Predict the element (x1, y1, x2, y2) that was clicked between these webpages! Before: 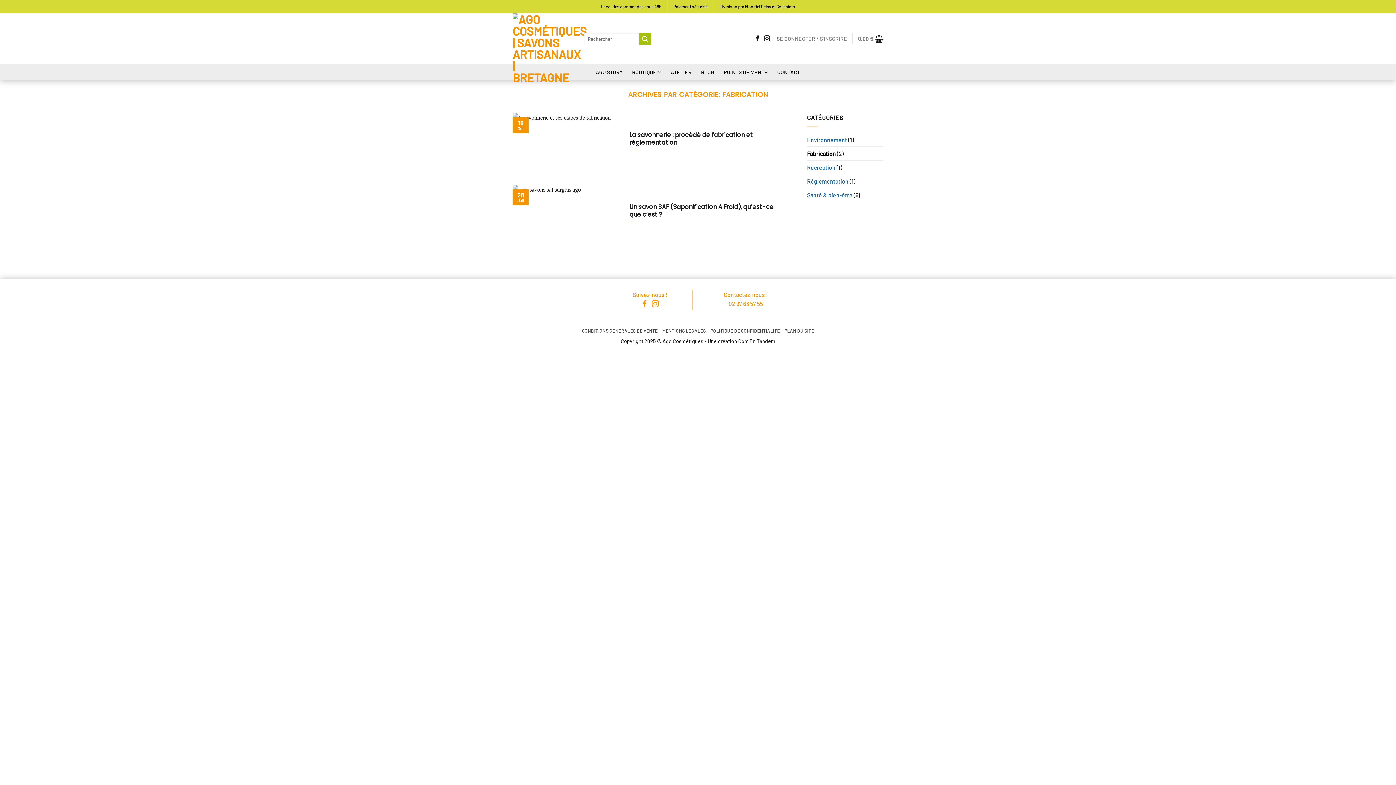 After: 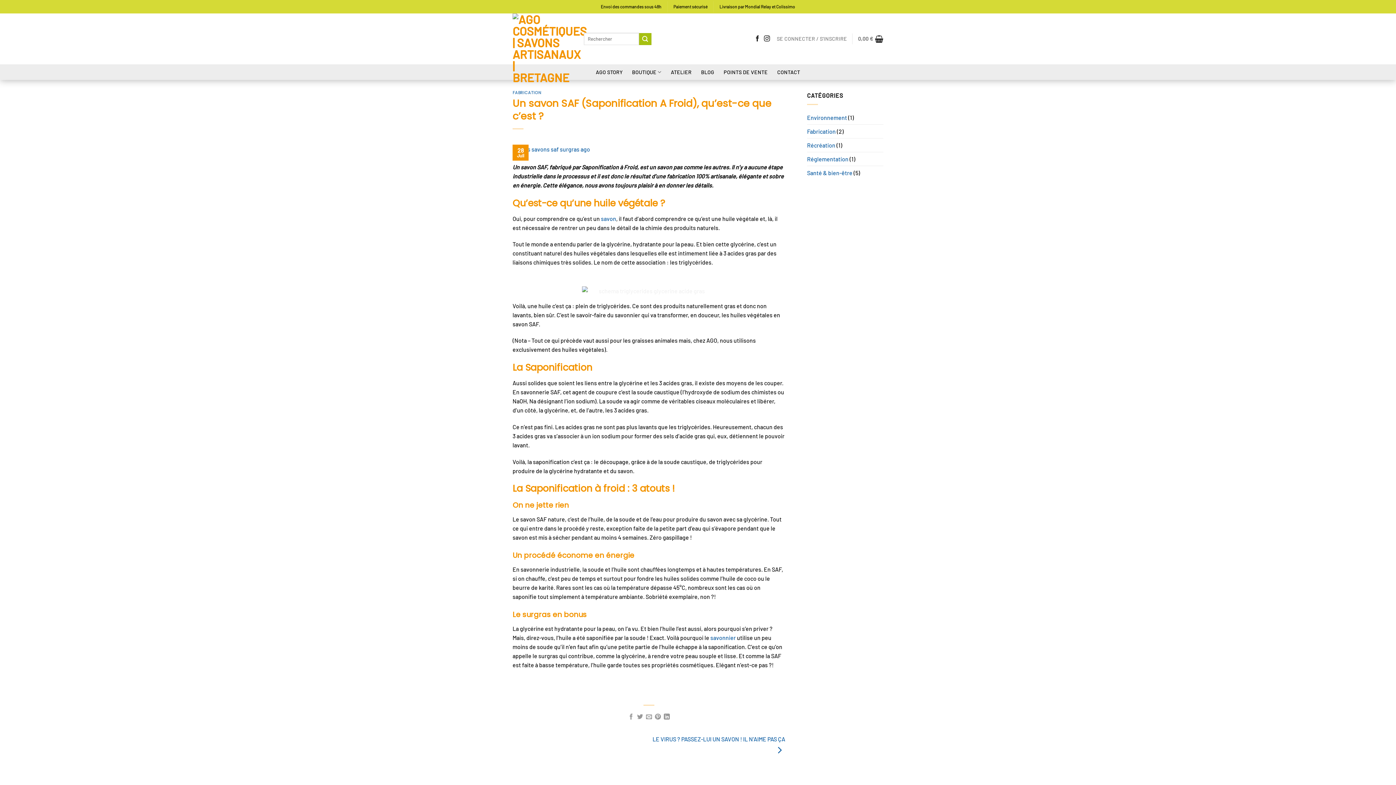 Action: label: Un savon SAF (Saponification A Froid), qu’est-ce que c’est ? bbox: (629, 203, 777, 218)